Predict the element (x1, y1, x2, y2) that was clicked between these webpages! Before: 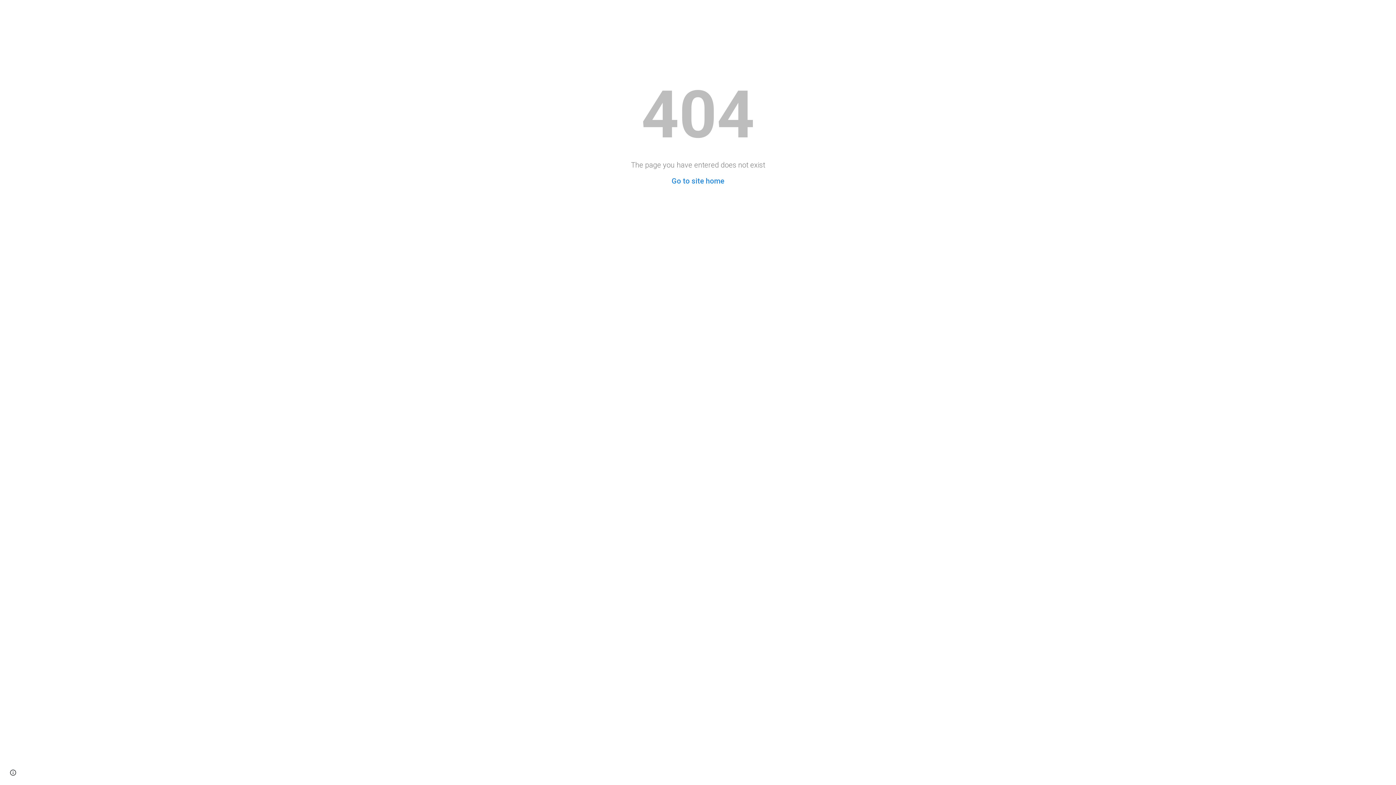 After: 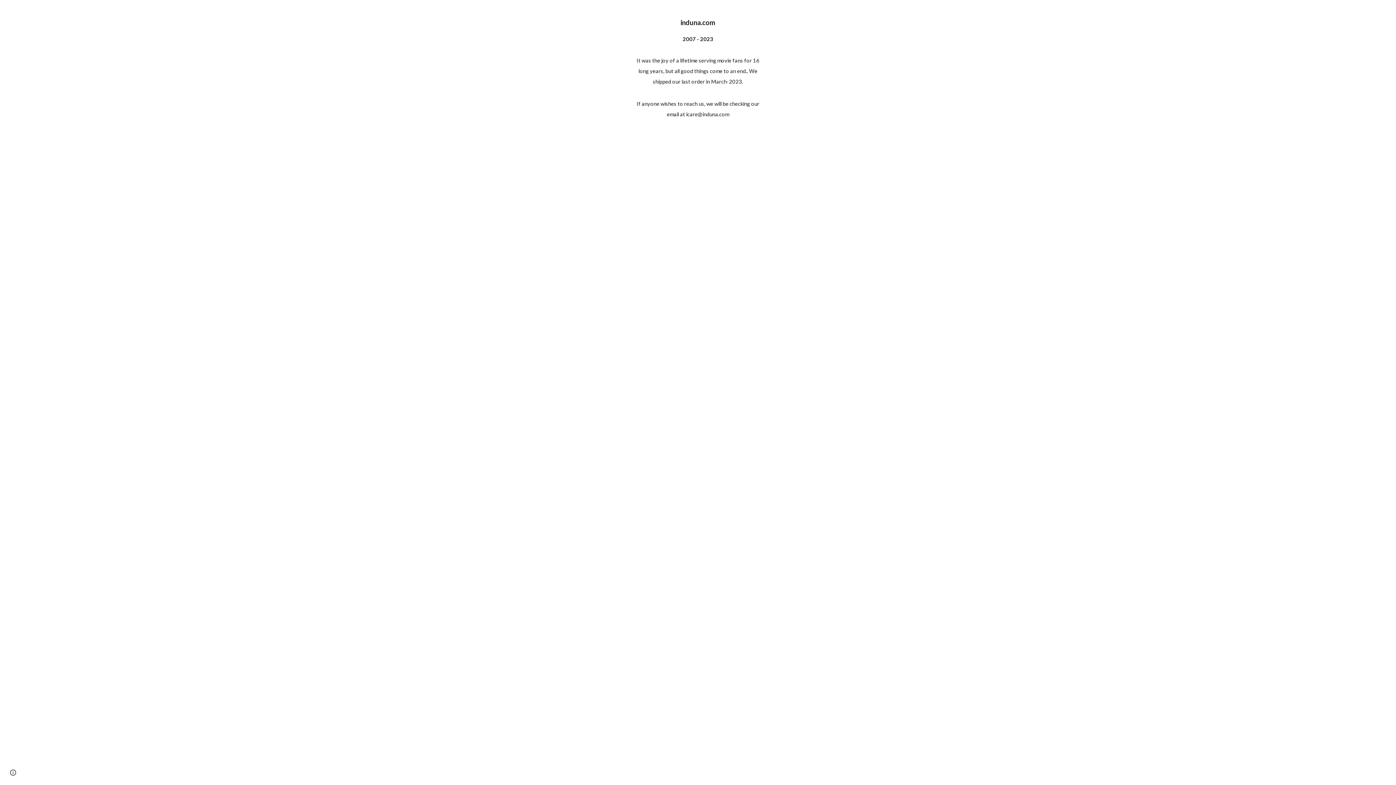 Action: label: Go to site home bbox: (671, 176, 724, 185)